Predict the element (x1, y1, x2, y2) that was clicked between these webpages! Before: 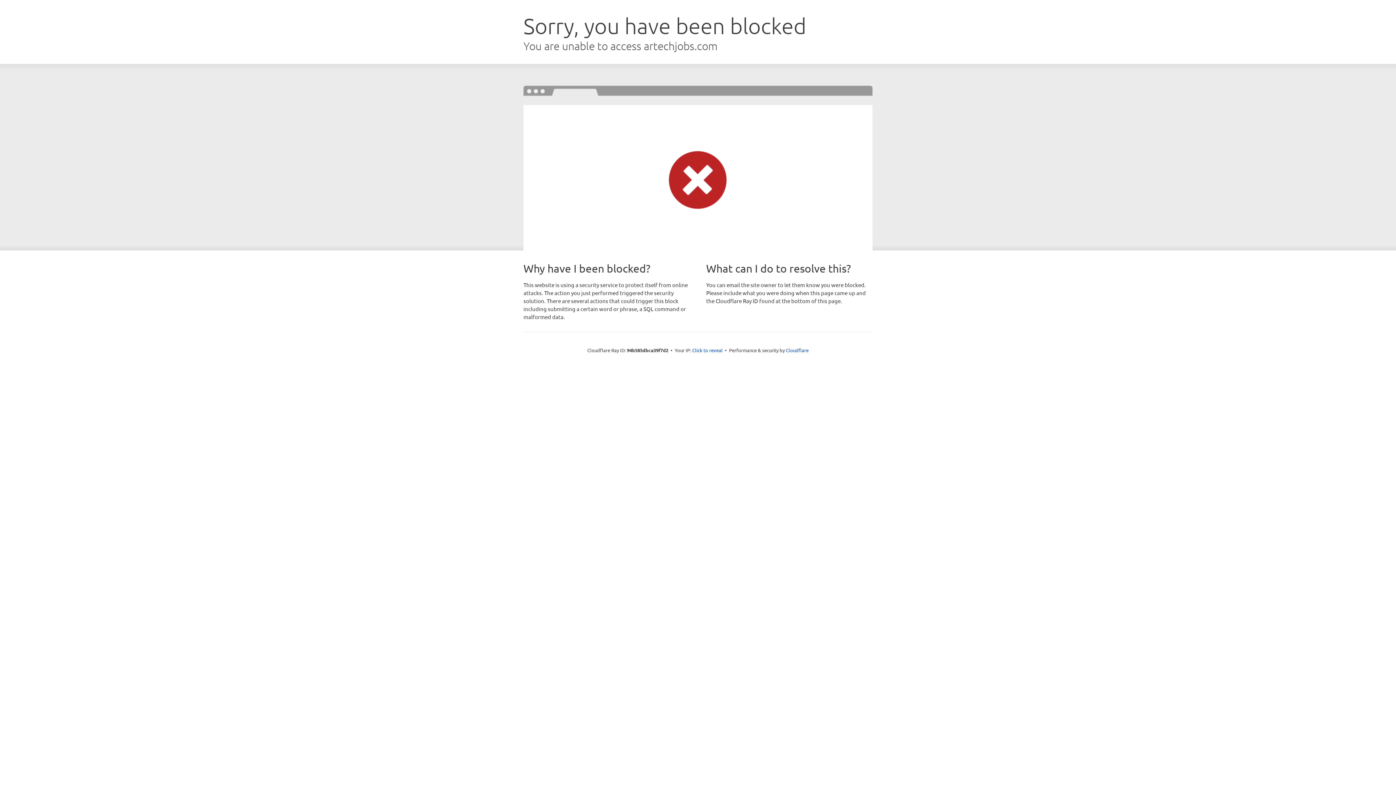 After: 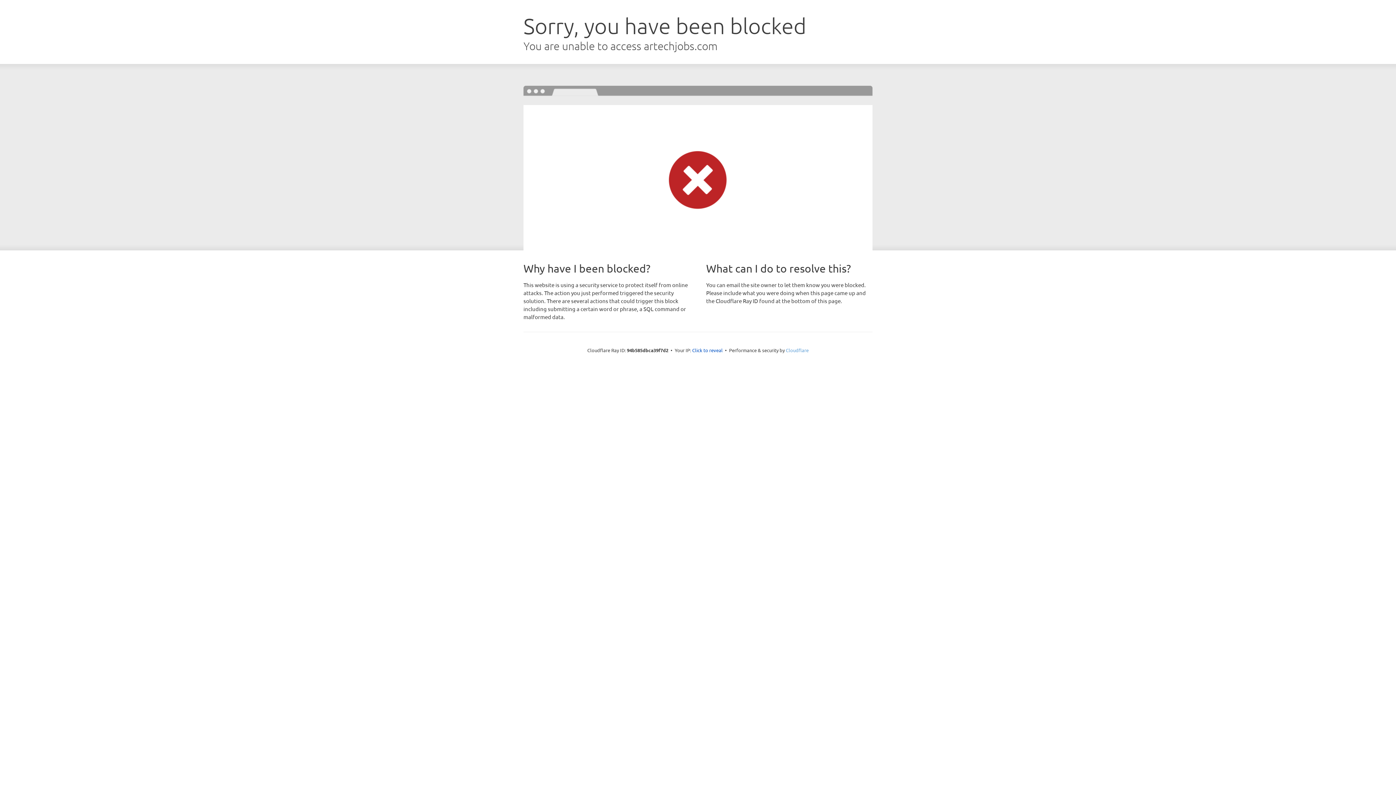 Action: bbox: (786, 347, 808, 353) label: Cloudflare